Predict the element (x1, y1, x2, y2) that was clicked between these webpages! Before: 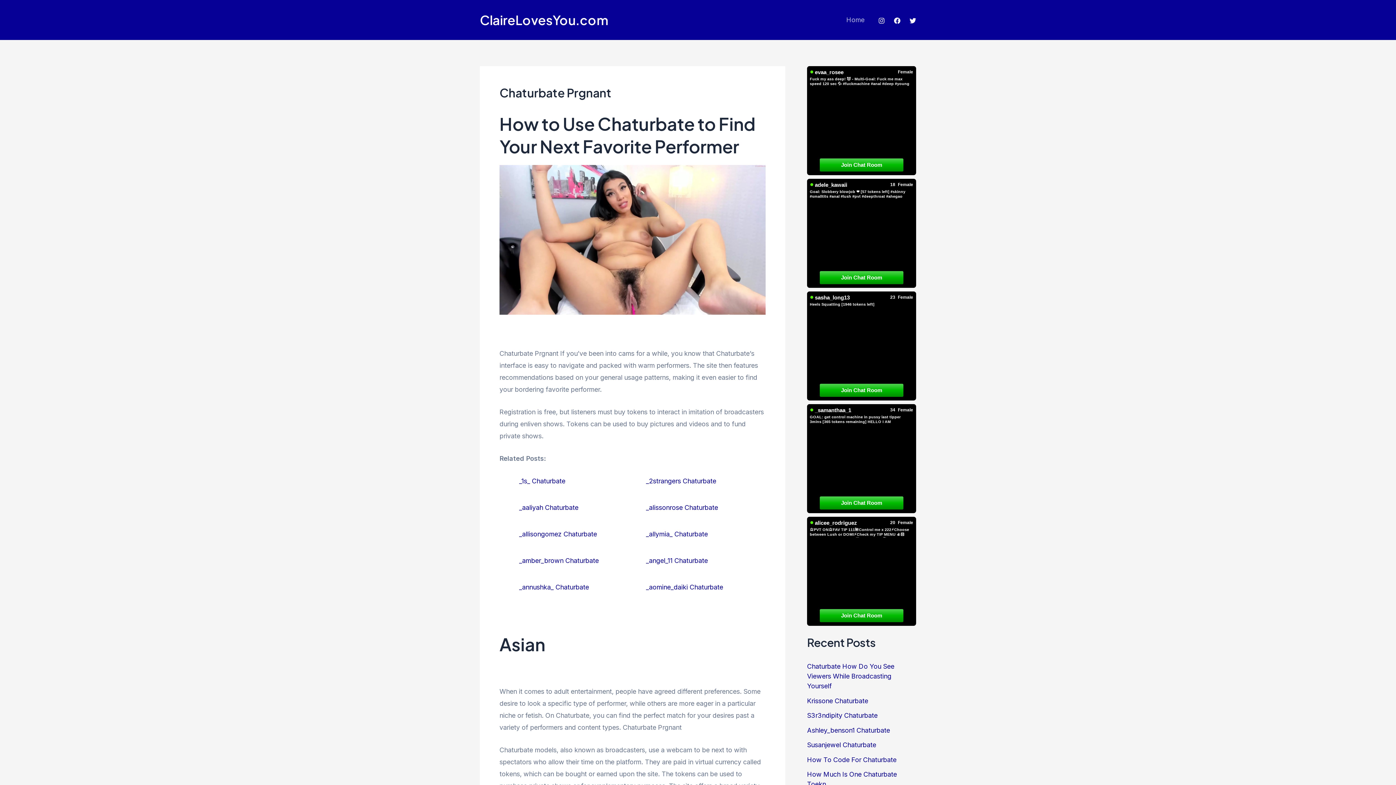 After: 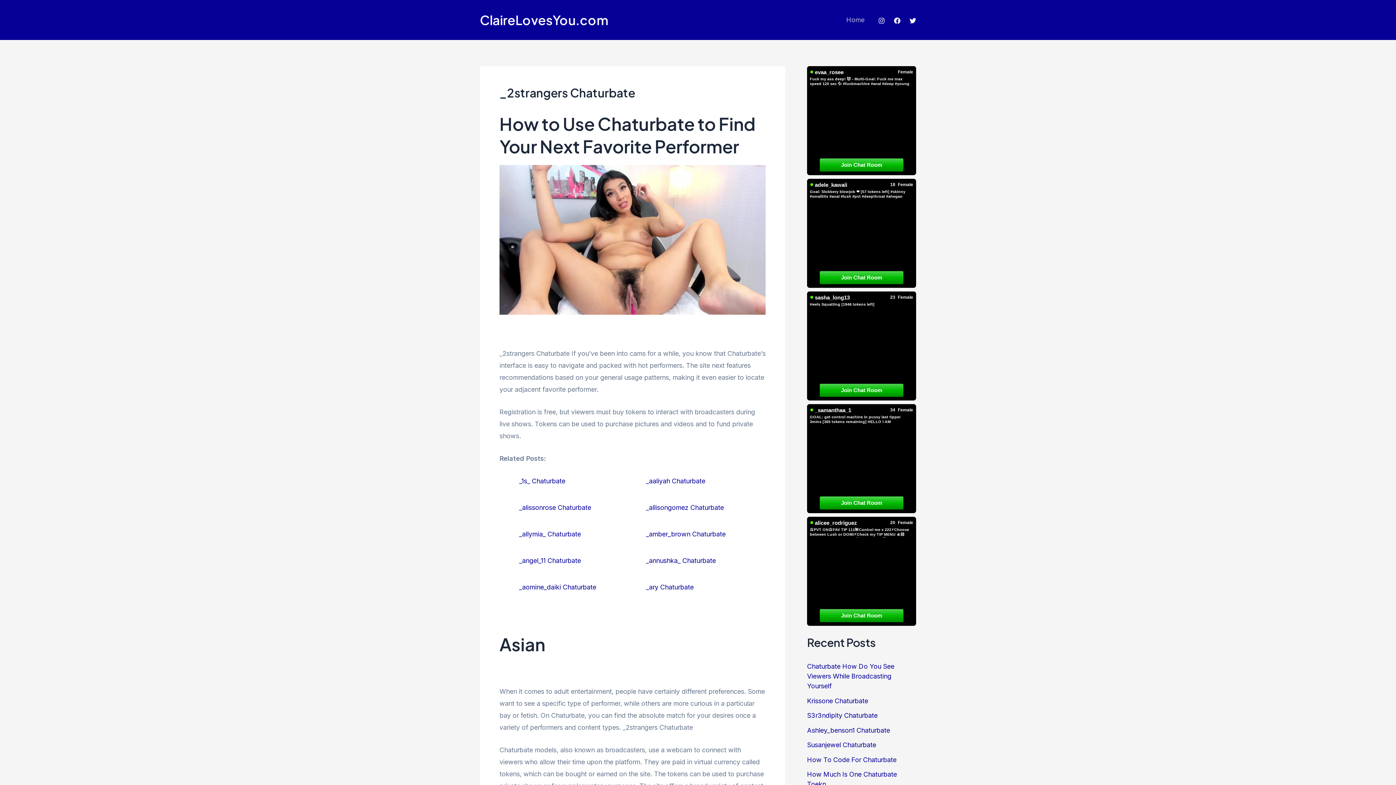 Action: label: _2strangers Chaturbate bbox: (646, 477, 716, 484)